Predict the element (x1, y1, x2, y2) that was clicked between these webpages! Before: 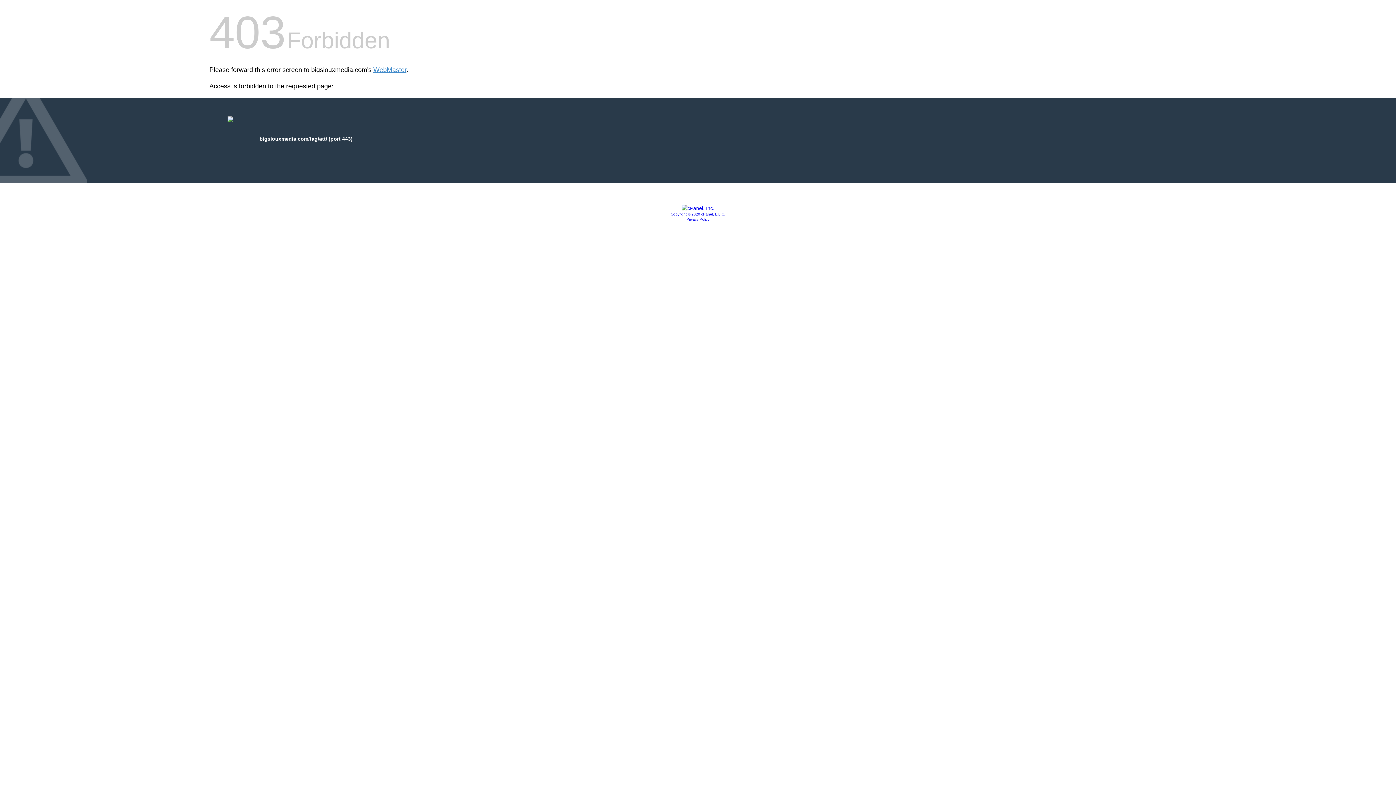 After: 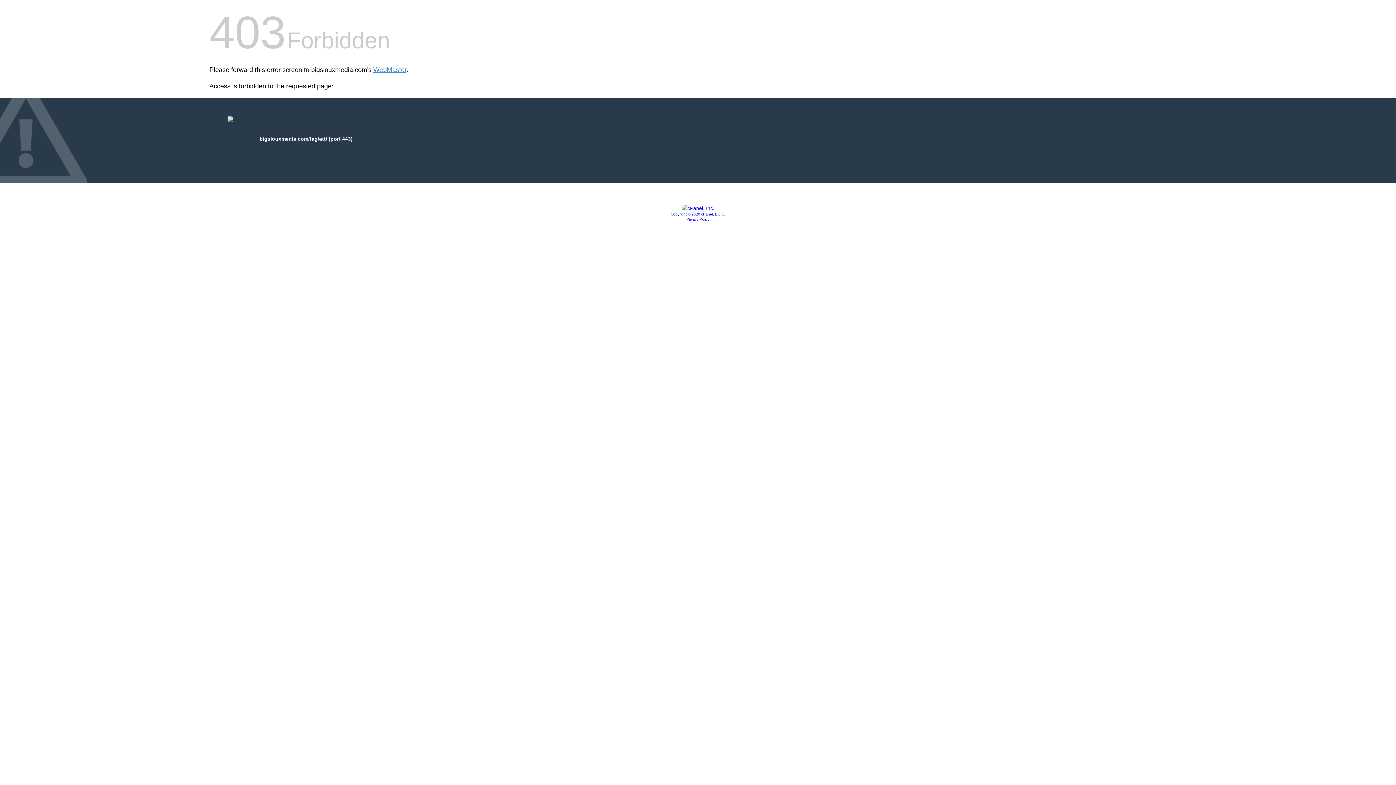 Action: label: Privacy Policy bbox: (686, 217, 709, 221)